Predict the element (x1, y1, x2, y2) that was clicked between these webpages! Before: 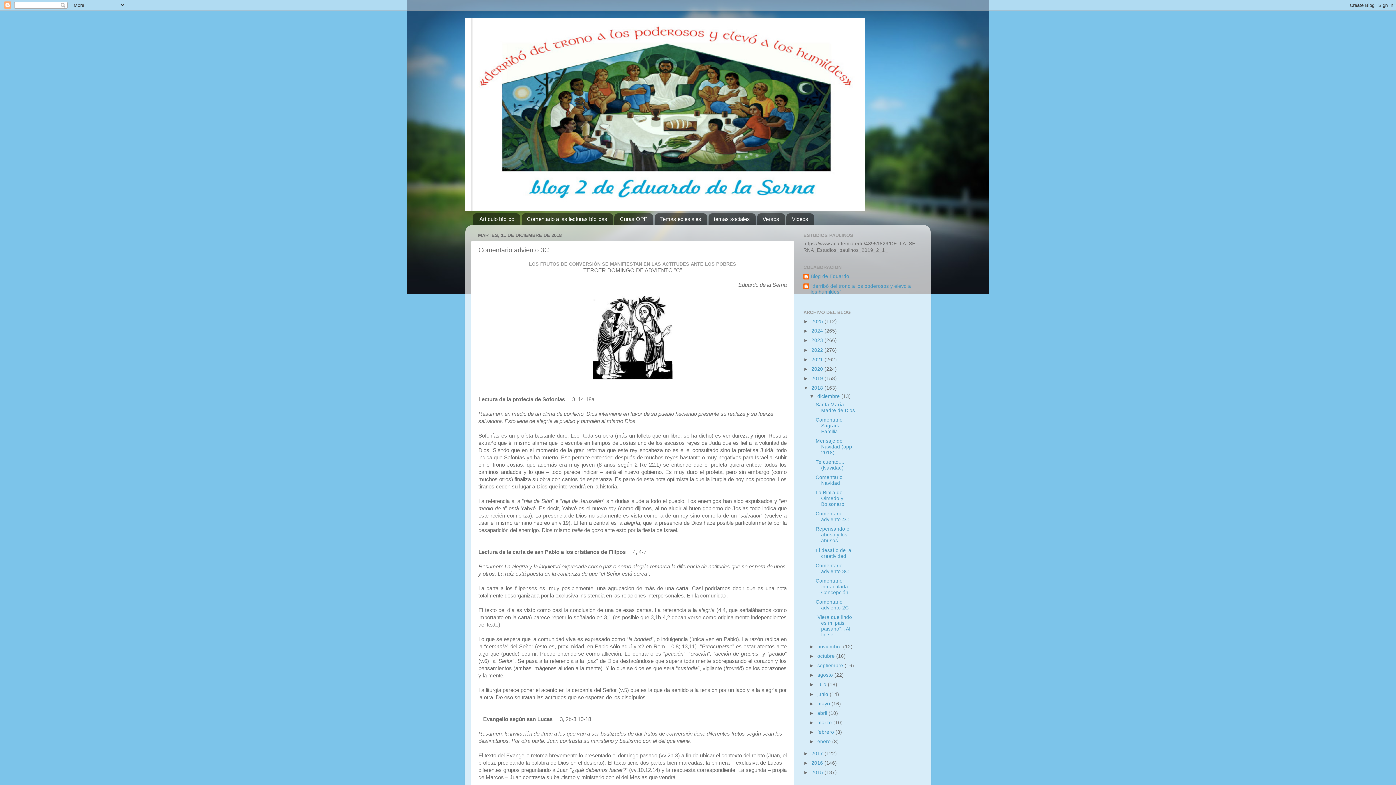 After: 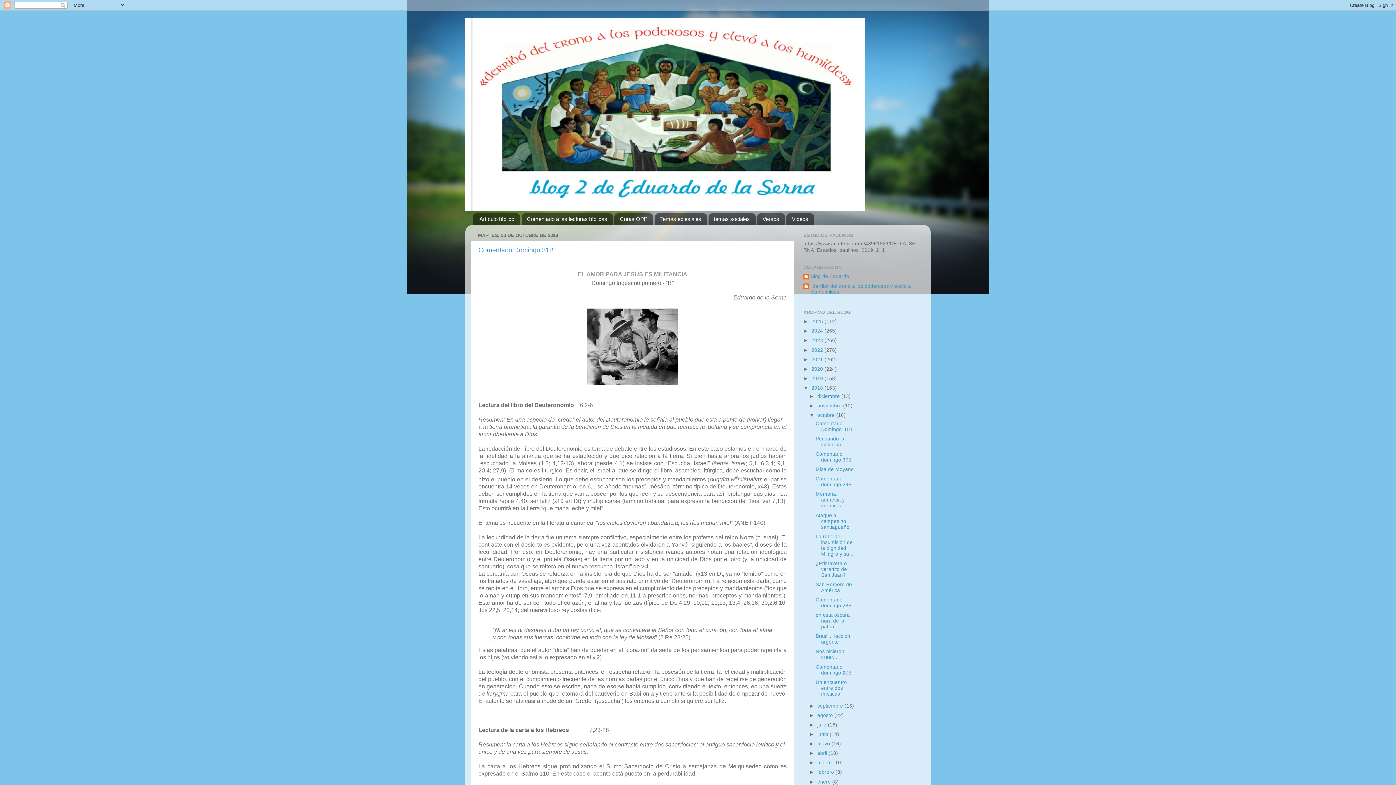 Action: bbox: (817, 653, 836, 659) label: octubre 